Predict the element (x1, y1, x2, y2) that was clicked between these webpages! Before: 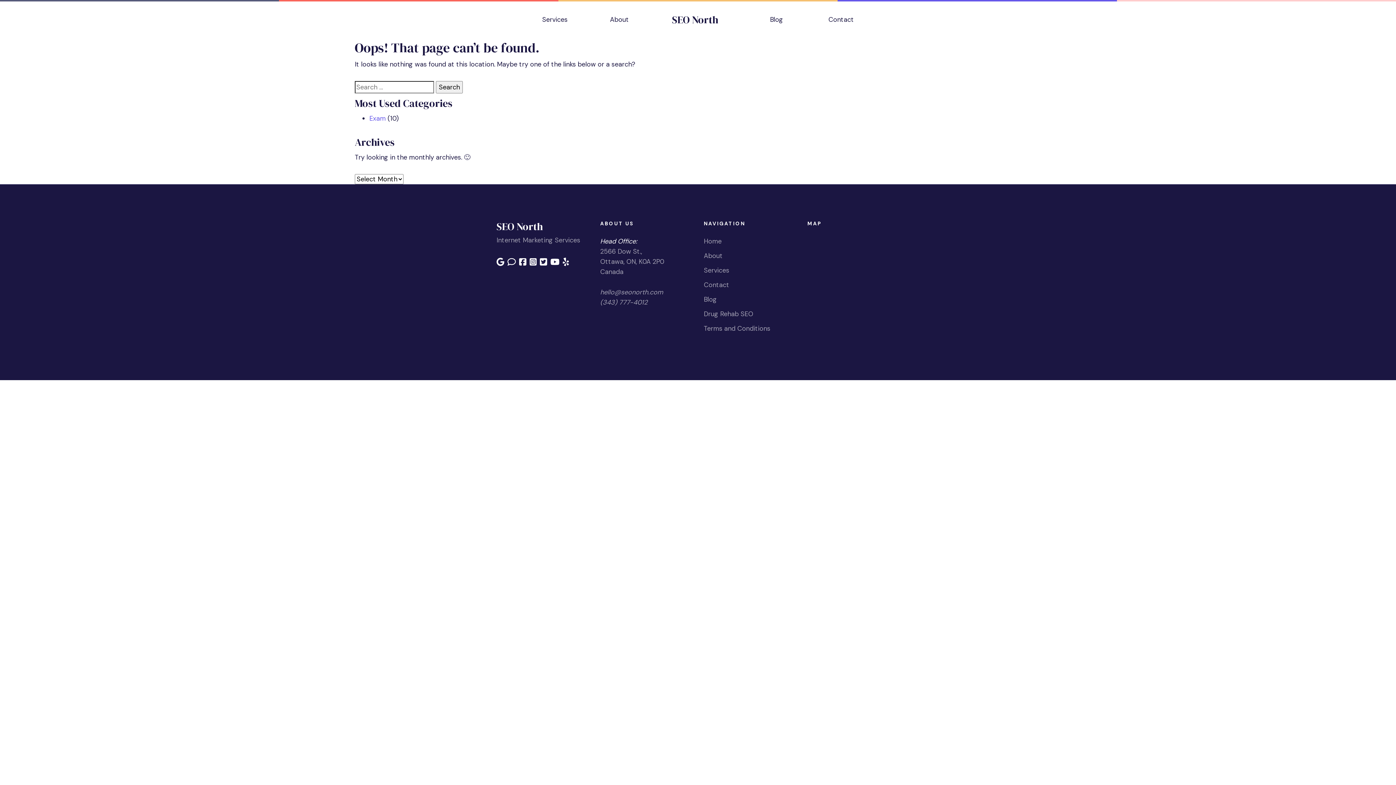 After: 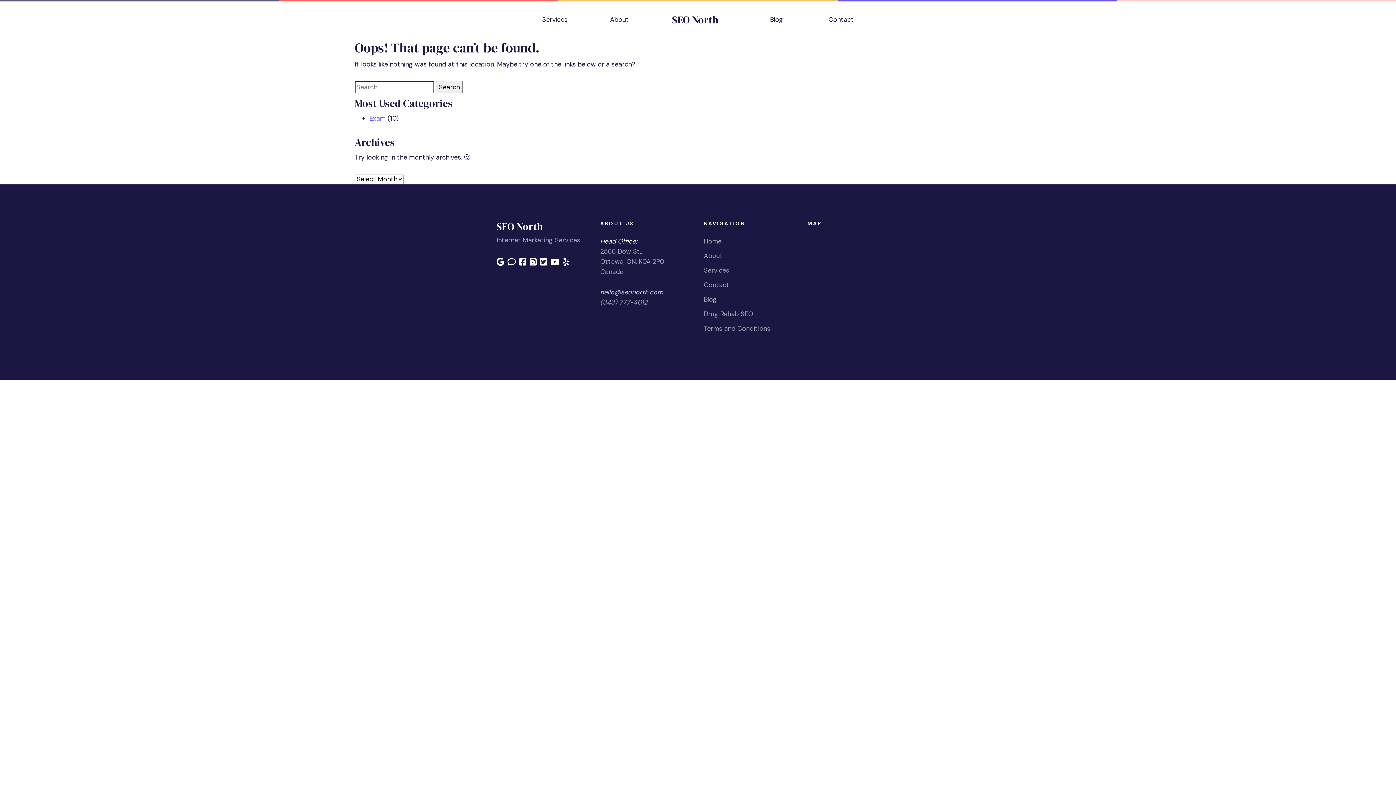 Action: label: hello@seonorth.com bbox: (600, 288, 663, 296)